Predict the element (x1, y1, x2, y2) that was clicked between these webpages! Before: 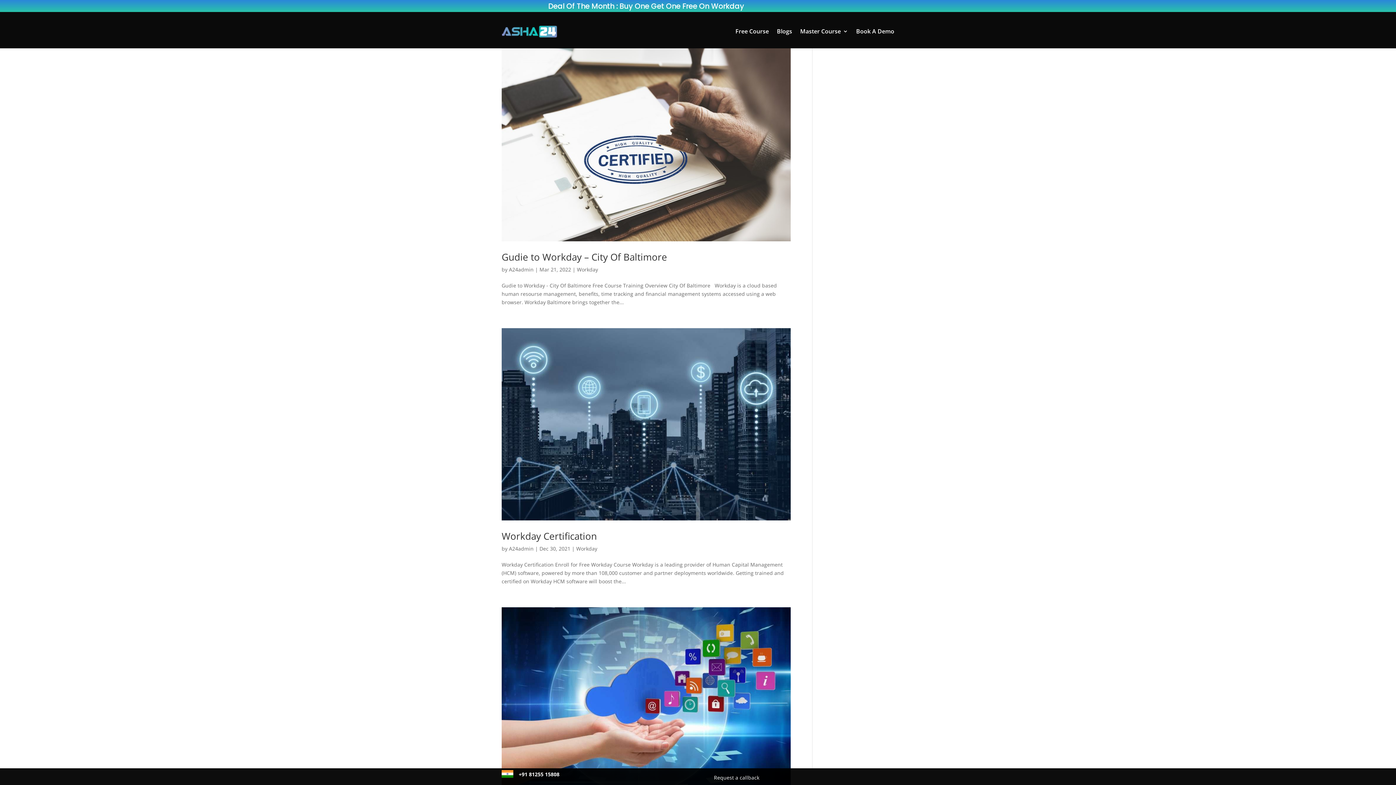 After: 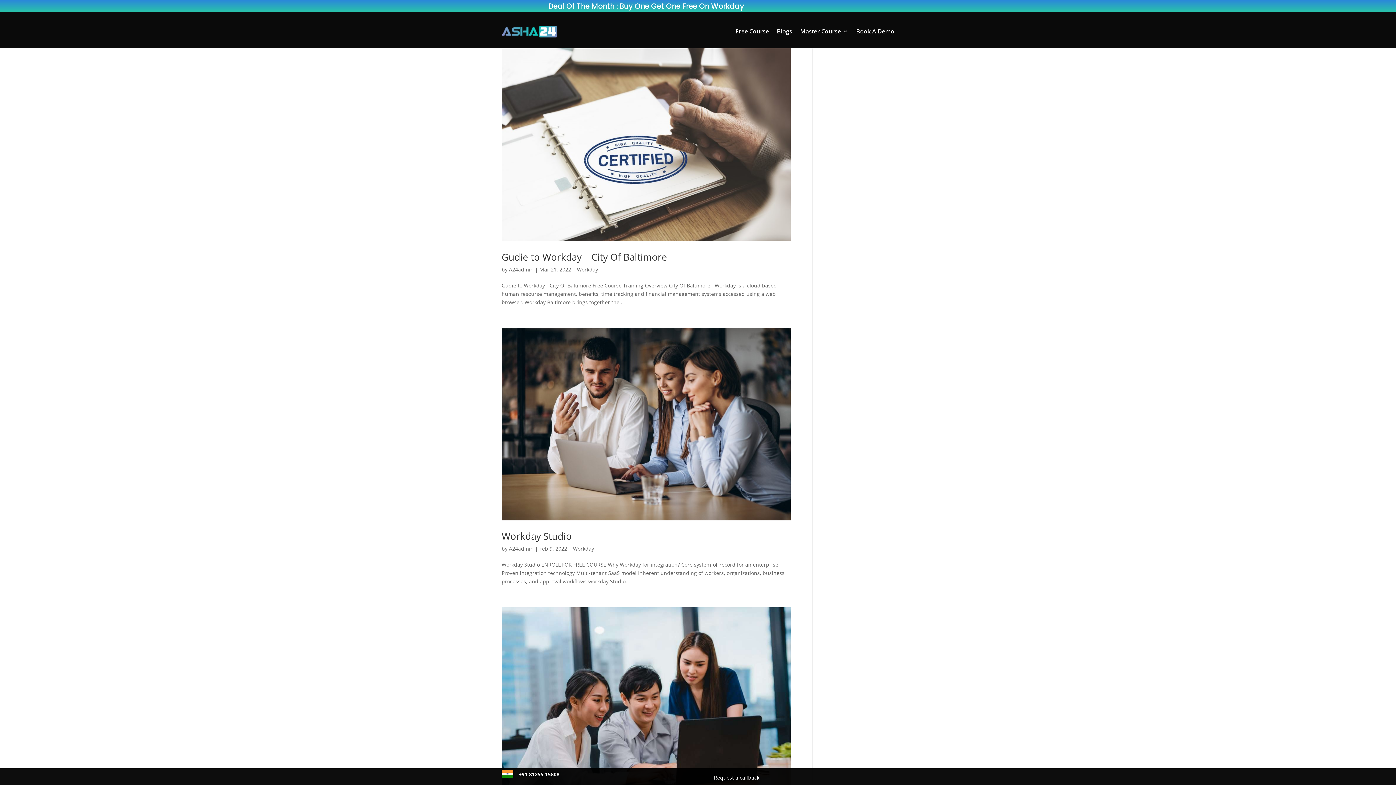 Action: bbox: (577, 266, 598, 272) label: Workday